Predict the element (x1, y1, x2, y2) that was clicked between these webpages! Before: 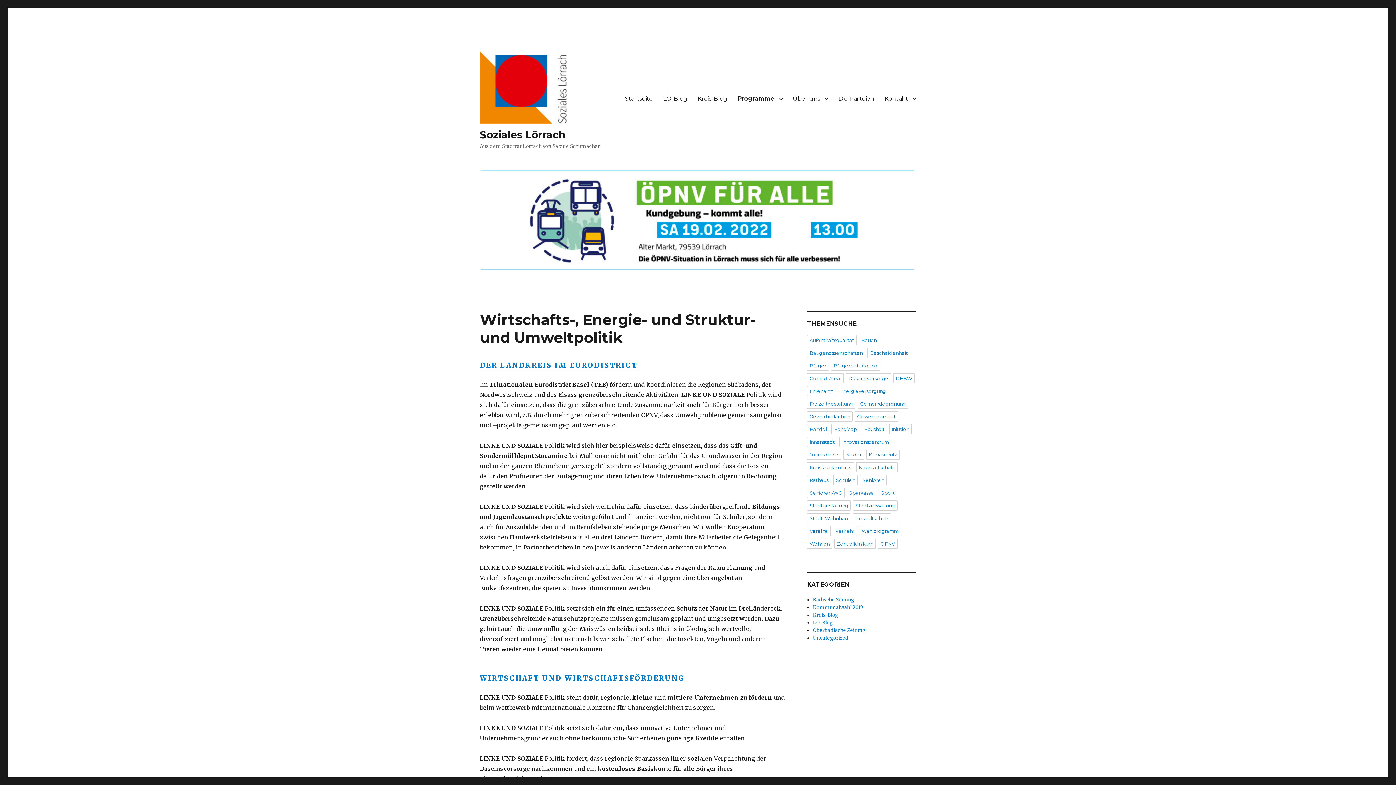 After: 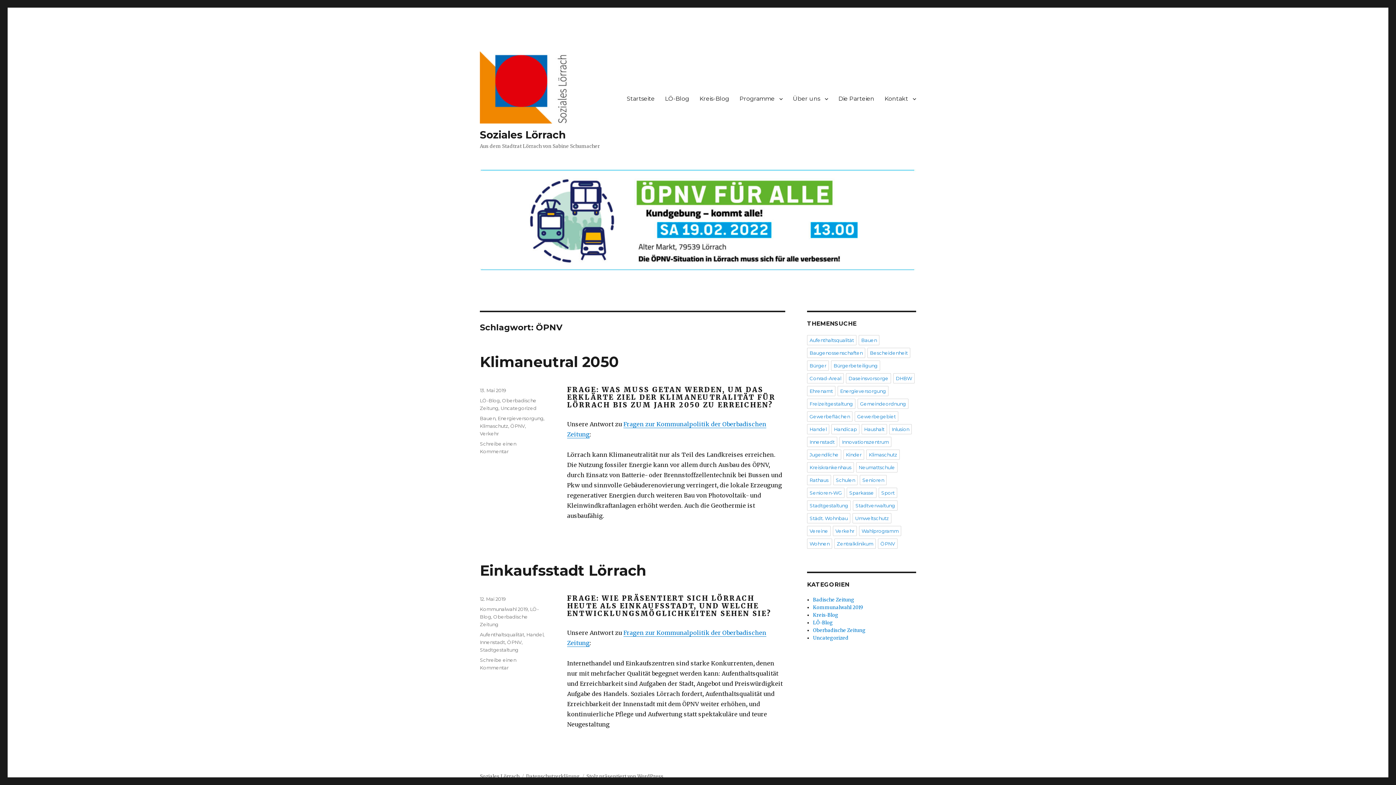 Action: bbox: (878, 538, 897, 549) label: ÖPNV